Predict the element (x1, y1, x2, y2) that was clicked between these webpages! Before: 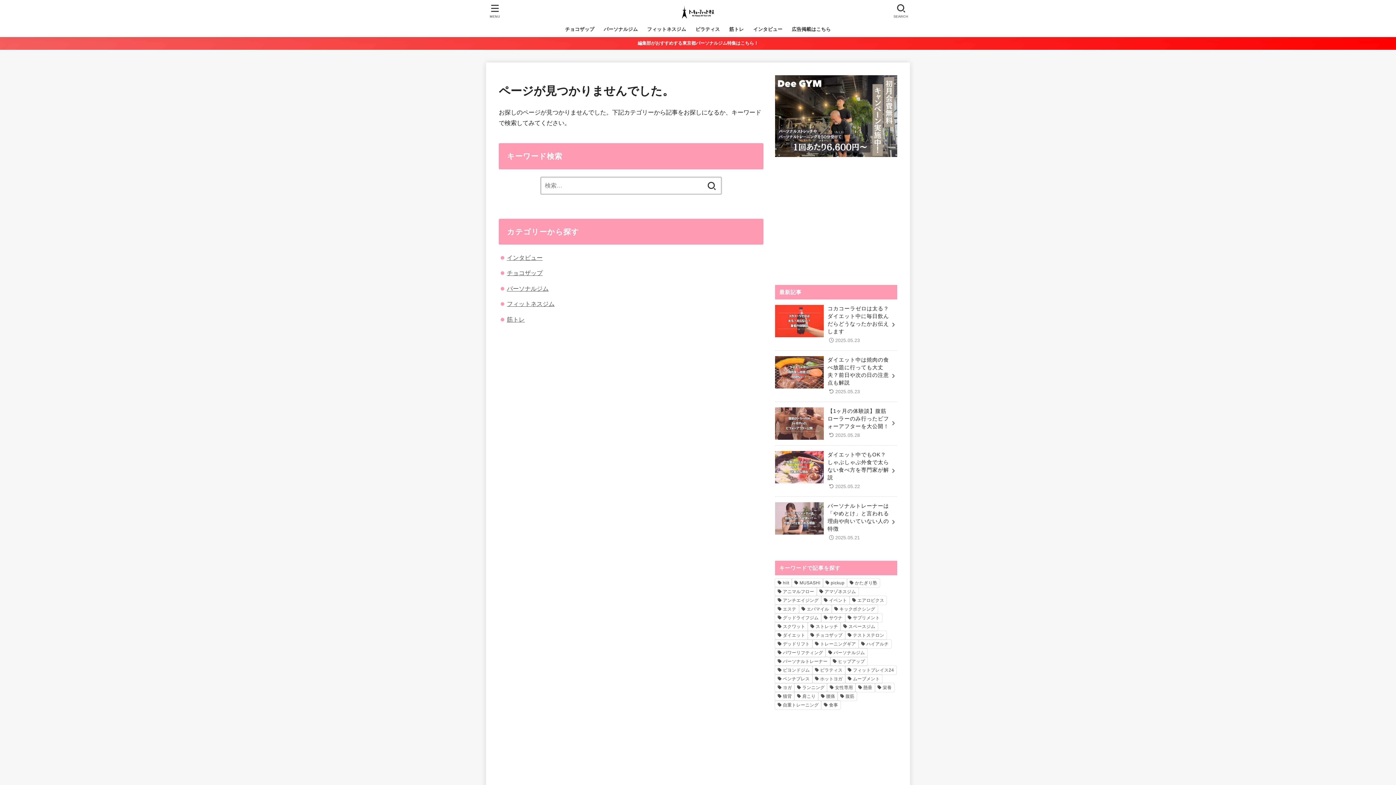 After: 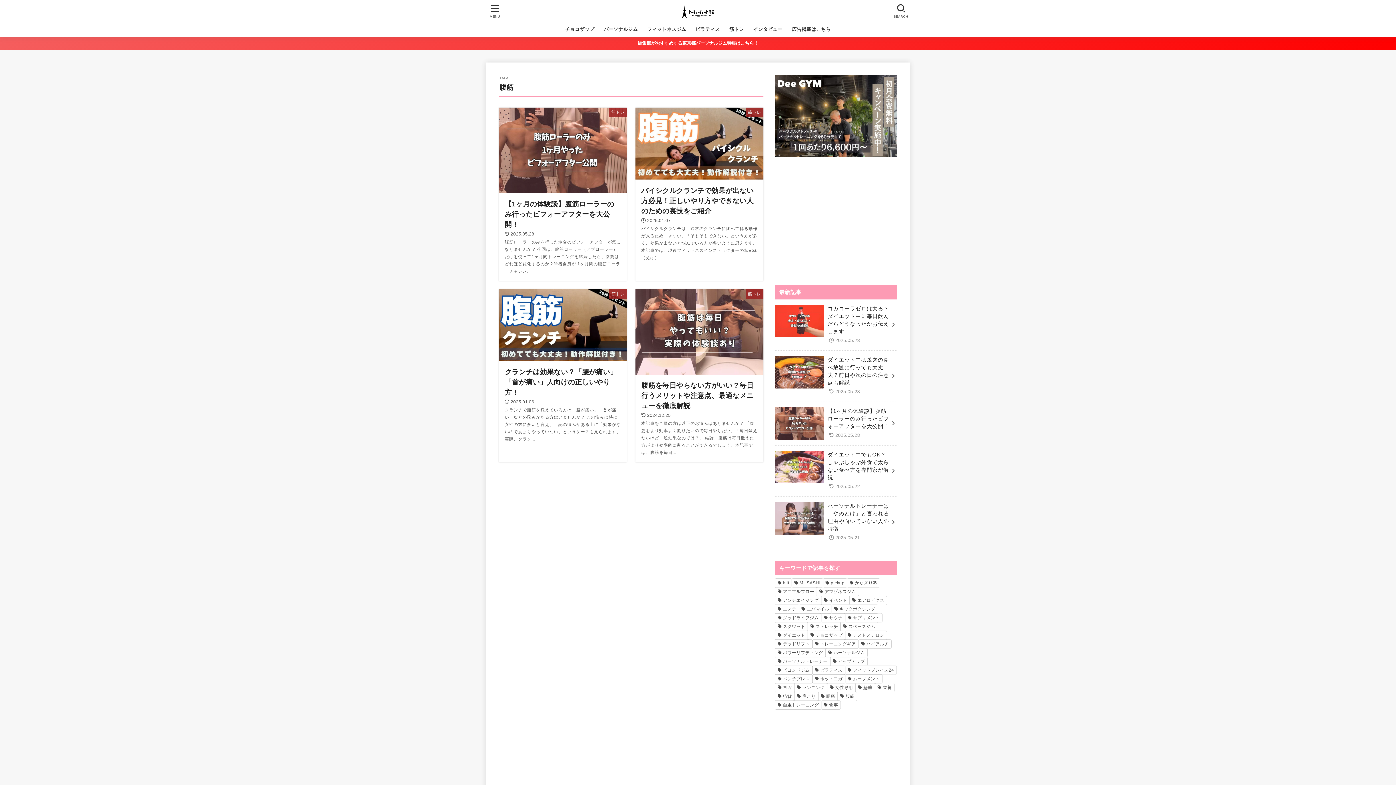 Action: label: 腹筋 (4個の項目) bbox: (837, 692, 857, 701)